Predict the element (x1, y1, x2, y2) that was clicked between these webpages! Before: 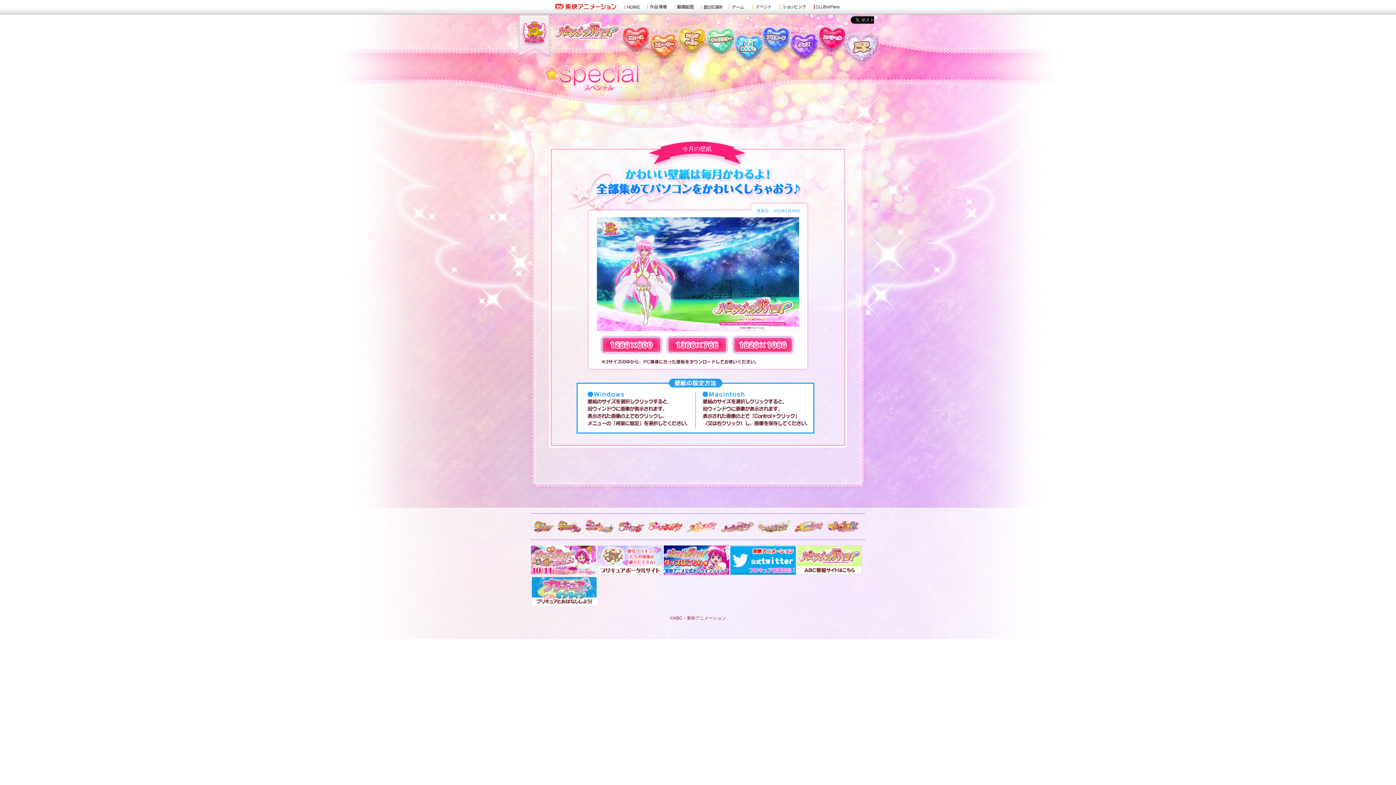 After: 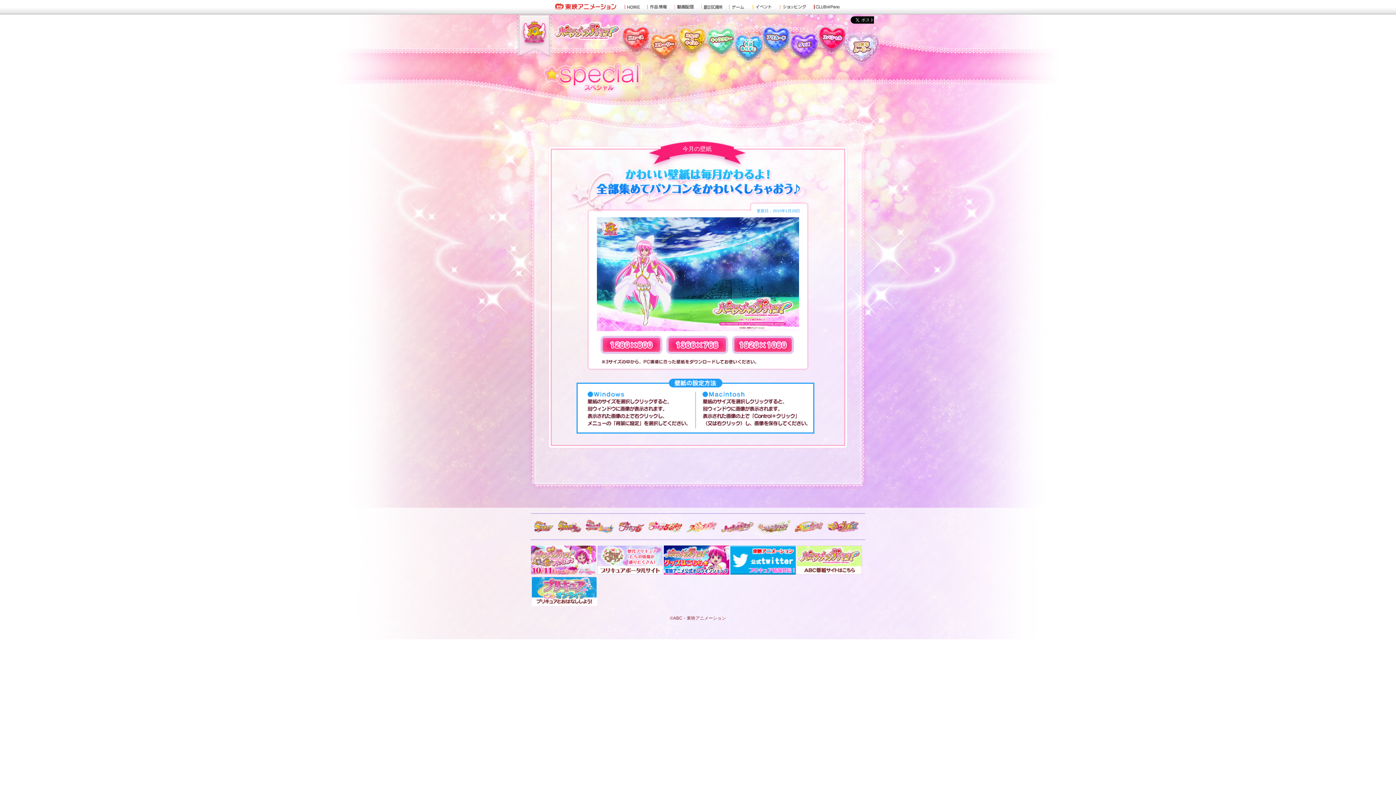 Action: bbox: (730, 546, 796, 551)